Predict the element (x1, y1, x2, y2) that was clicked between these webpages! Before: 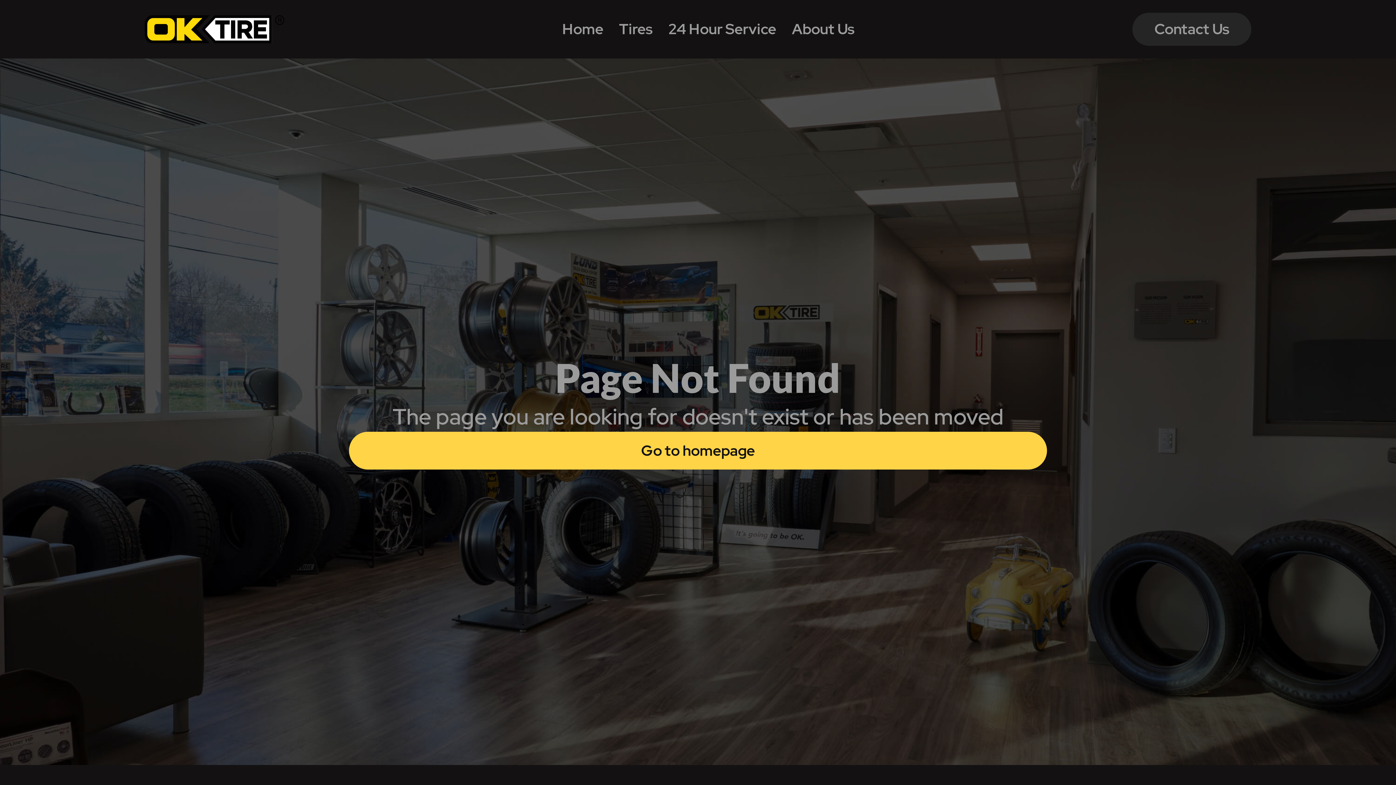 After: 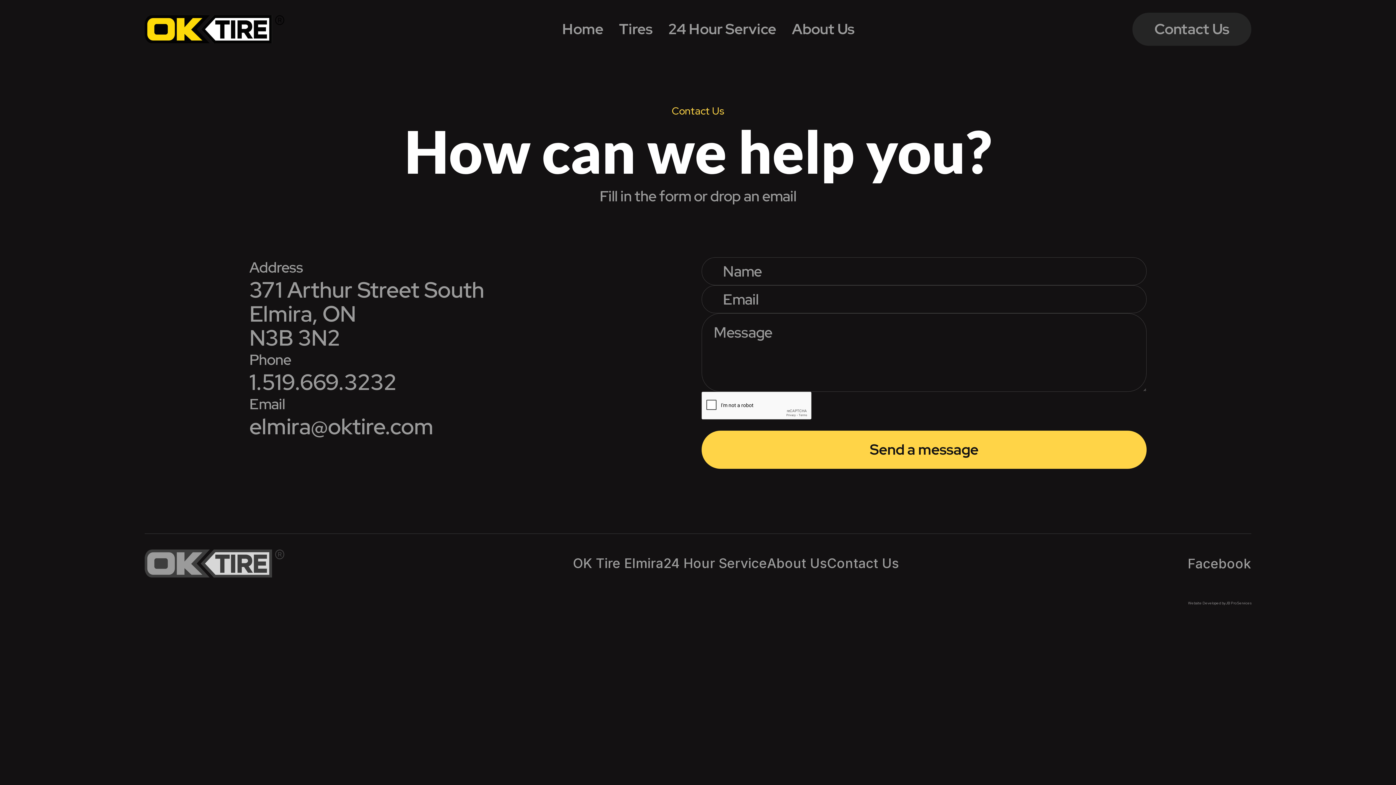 Action: bbox: (1132, 12, 1251, 45) label: Contact Us